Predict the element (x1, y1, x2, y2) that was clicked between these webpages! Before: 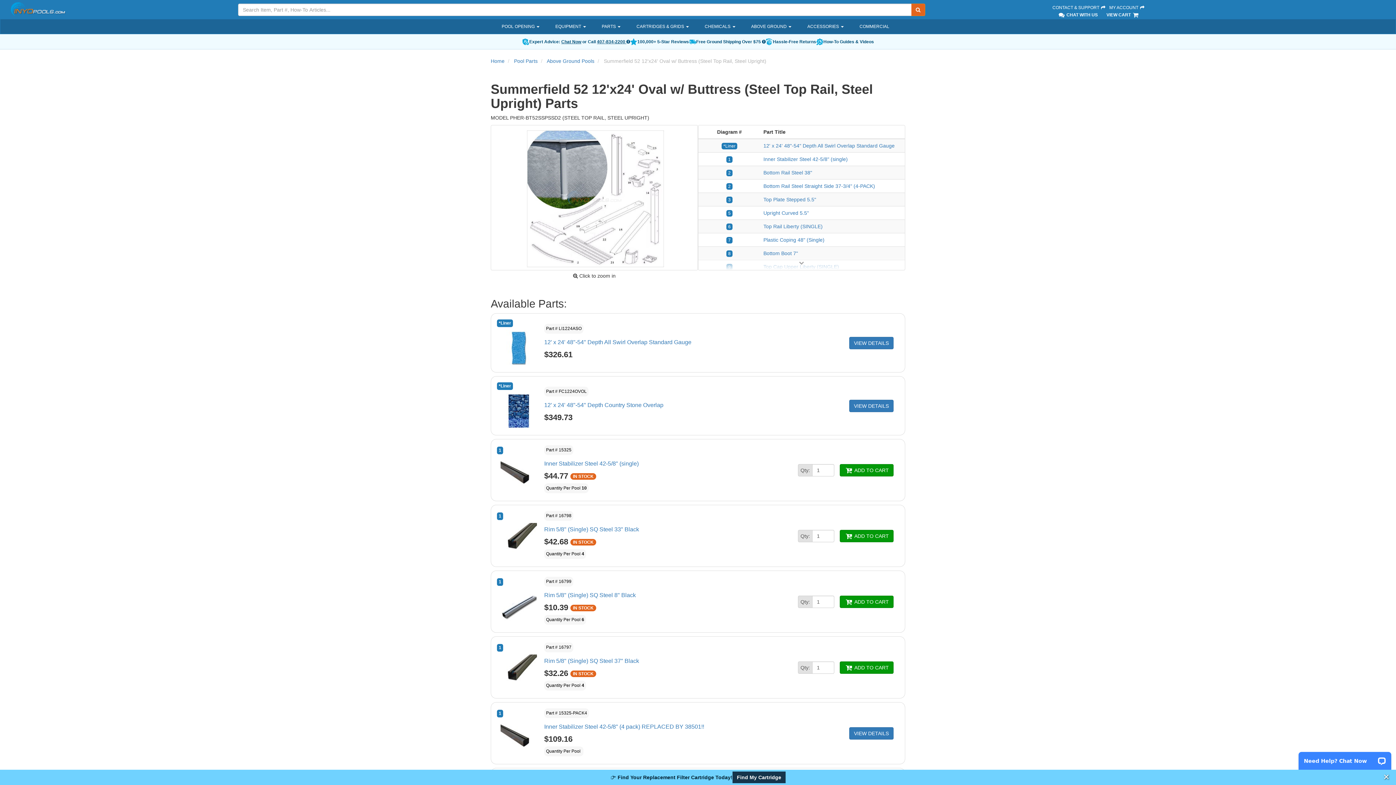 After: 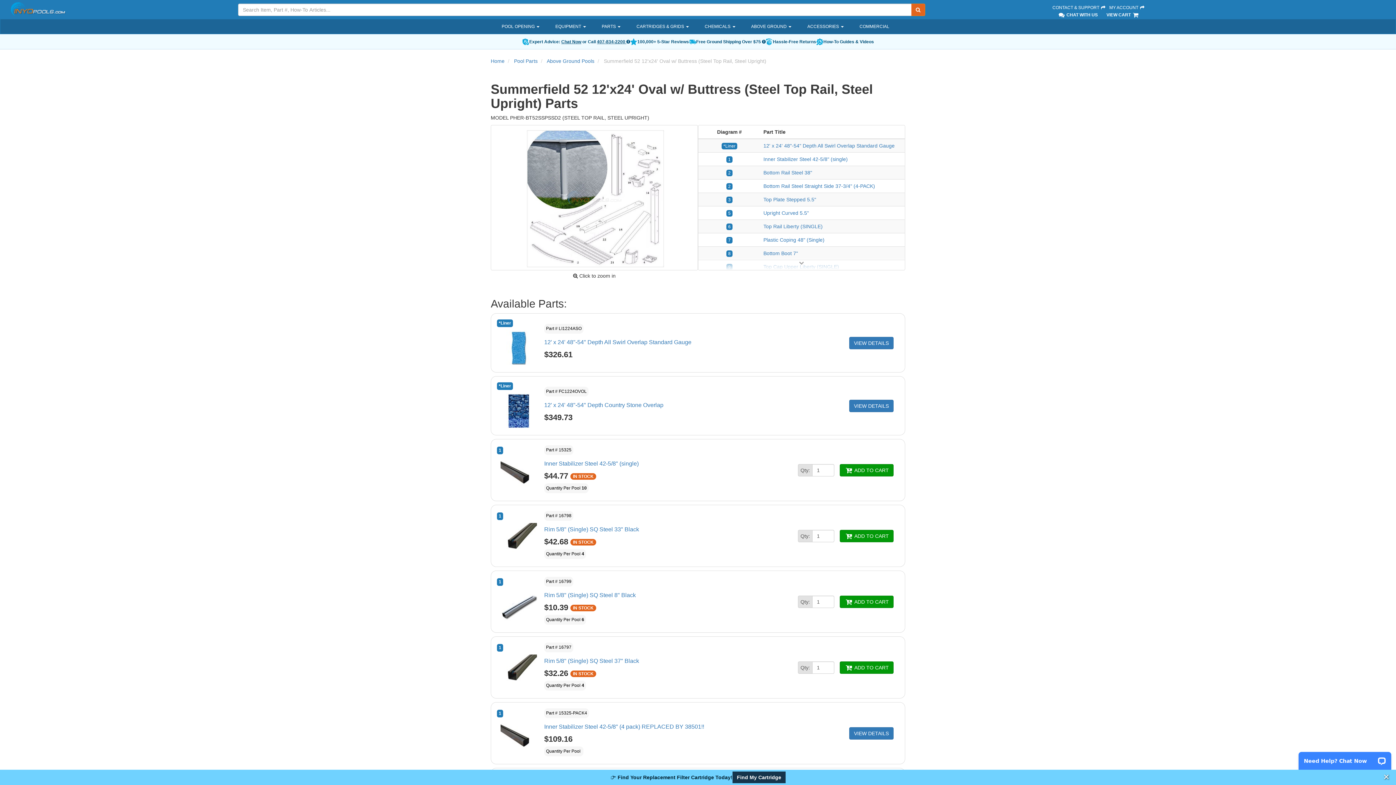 Action: label: 100,000+ 5-Star Reviews bbox: (630, 38, 689, 45)